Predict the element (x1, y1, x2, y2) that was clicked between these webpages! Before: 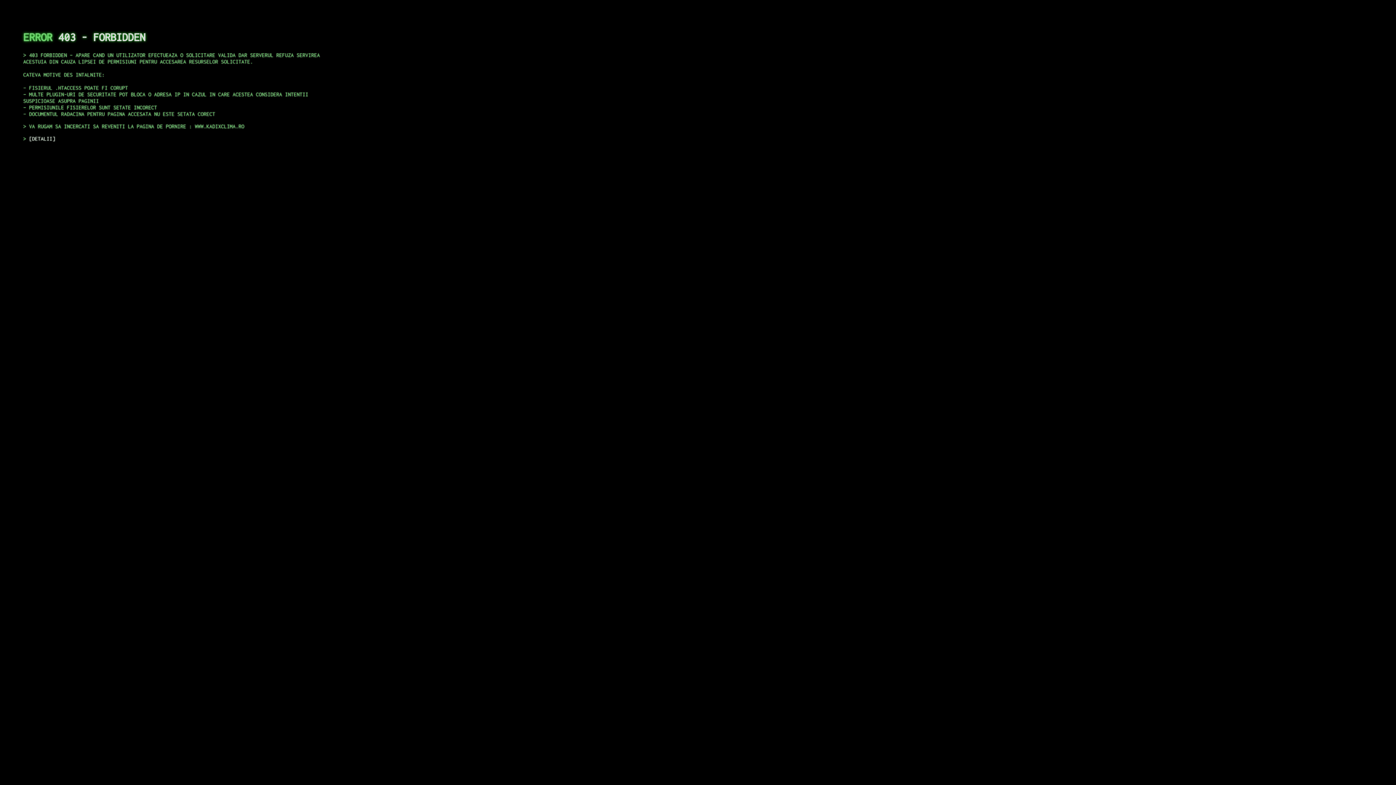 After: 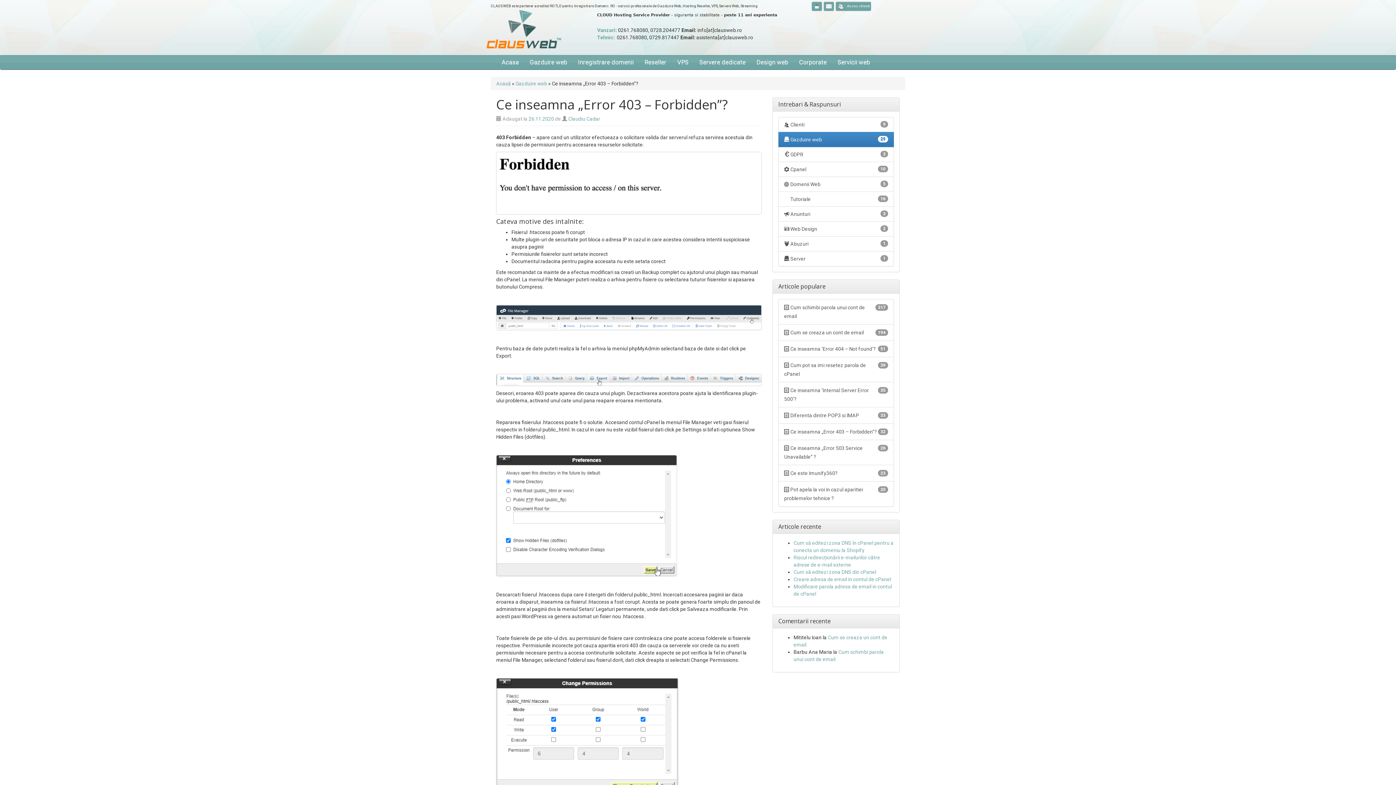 Action: bbox: (29, 135, 55, 141) label: DETALII